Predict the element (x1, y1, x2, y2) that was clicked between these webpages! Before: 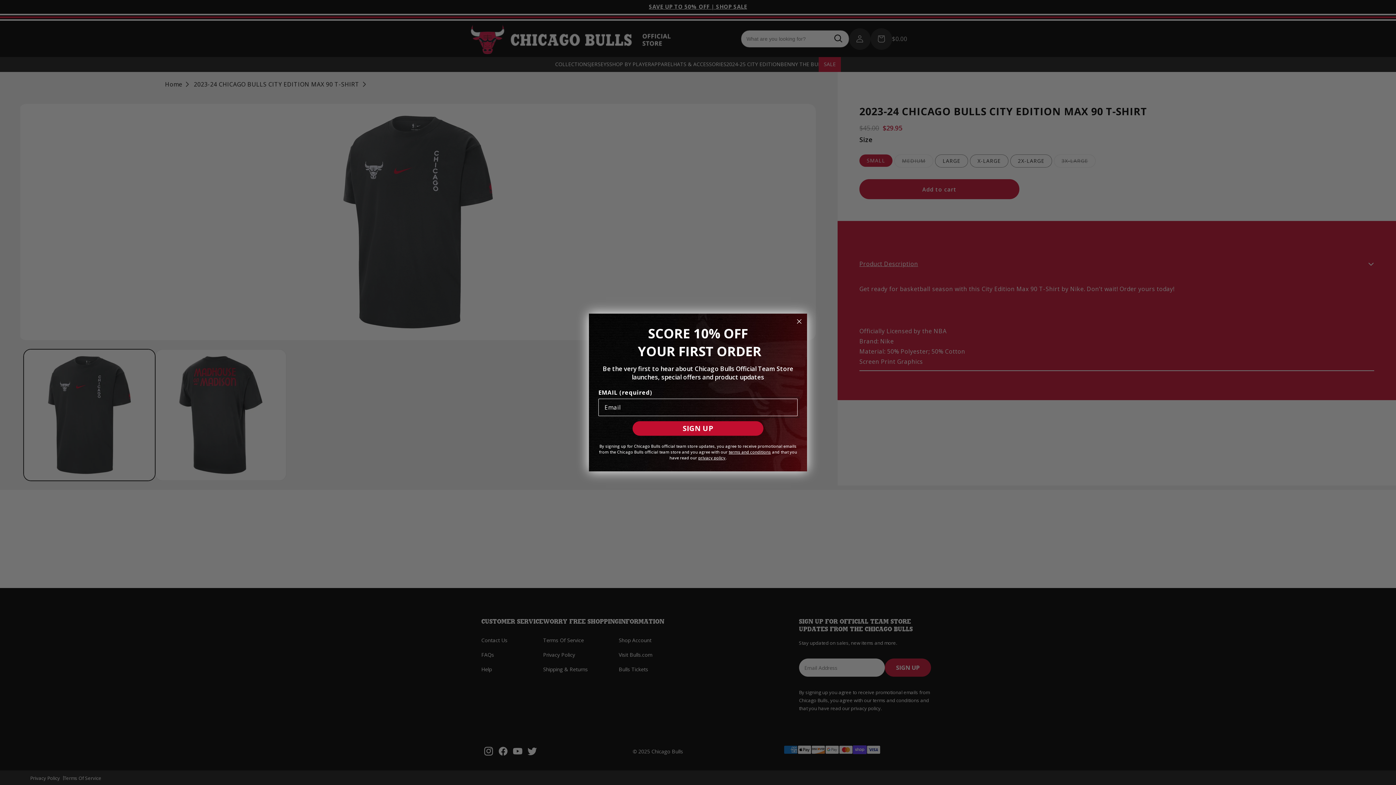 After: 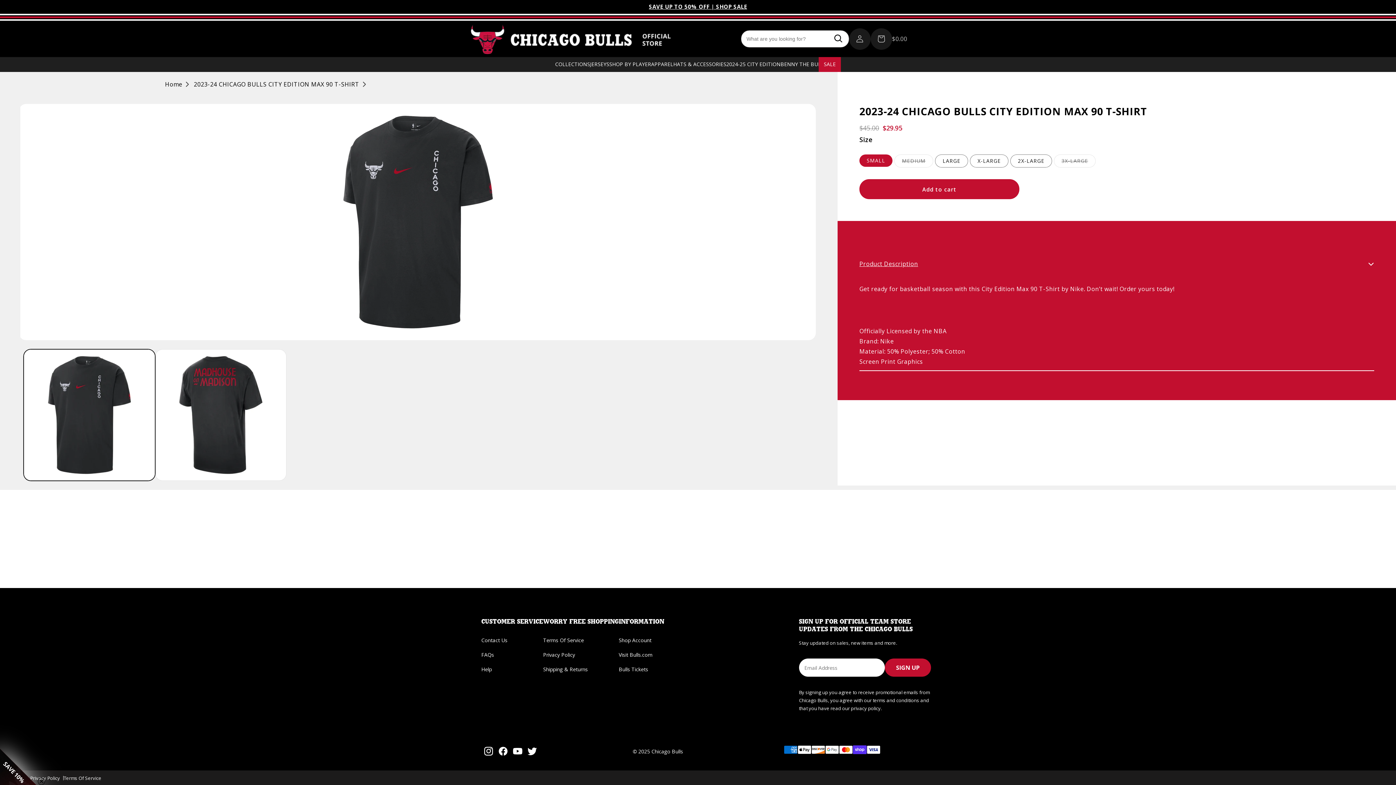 Action: label: Close dialog bbox: (794, 316, 804, 326)